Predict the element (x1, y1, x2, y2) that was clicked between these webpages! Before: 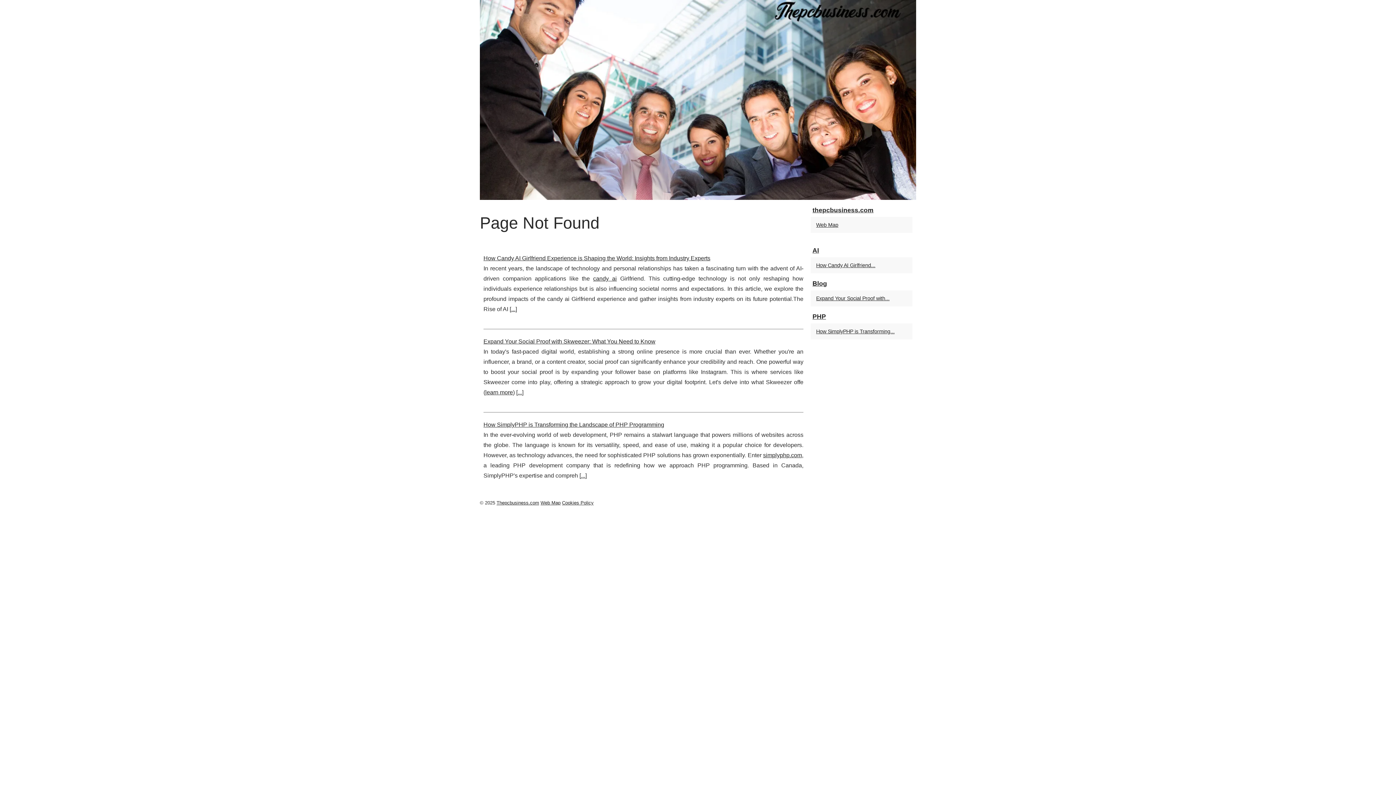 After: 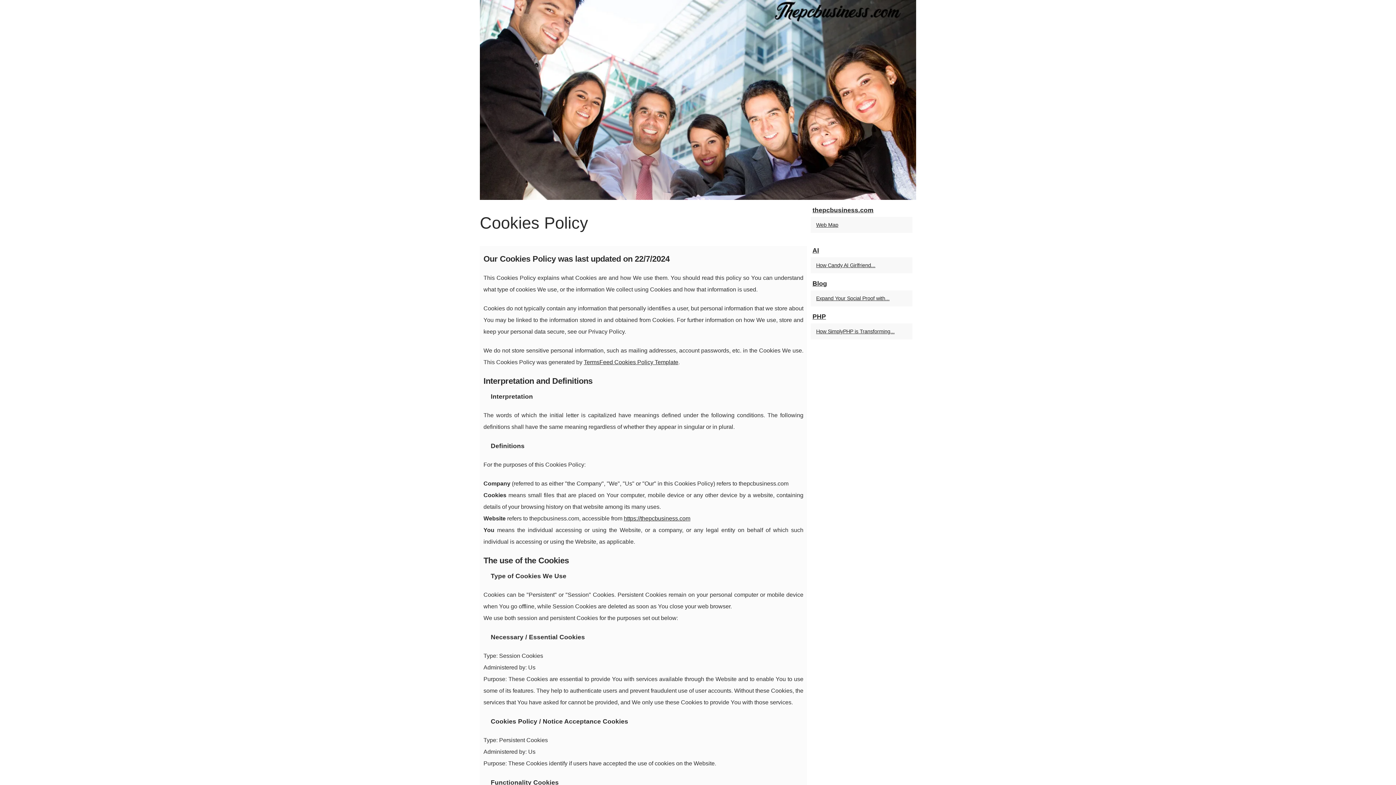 Action: label: Cookies Policy bbox: (562, 500, 593, 505)